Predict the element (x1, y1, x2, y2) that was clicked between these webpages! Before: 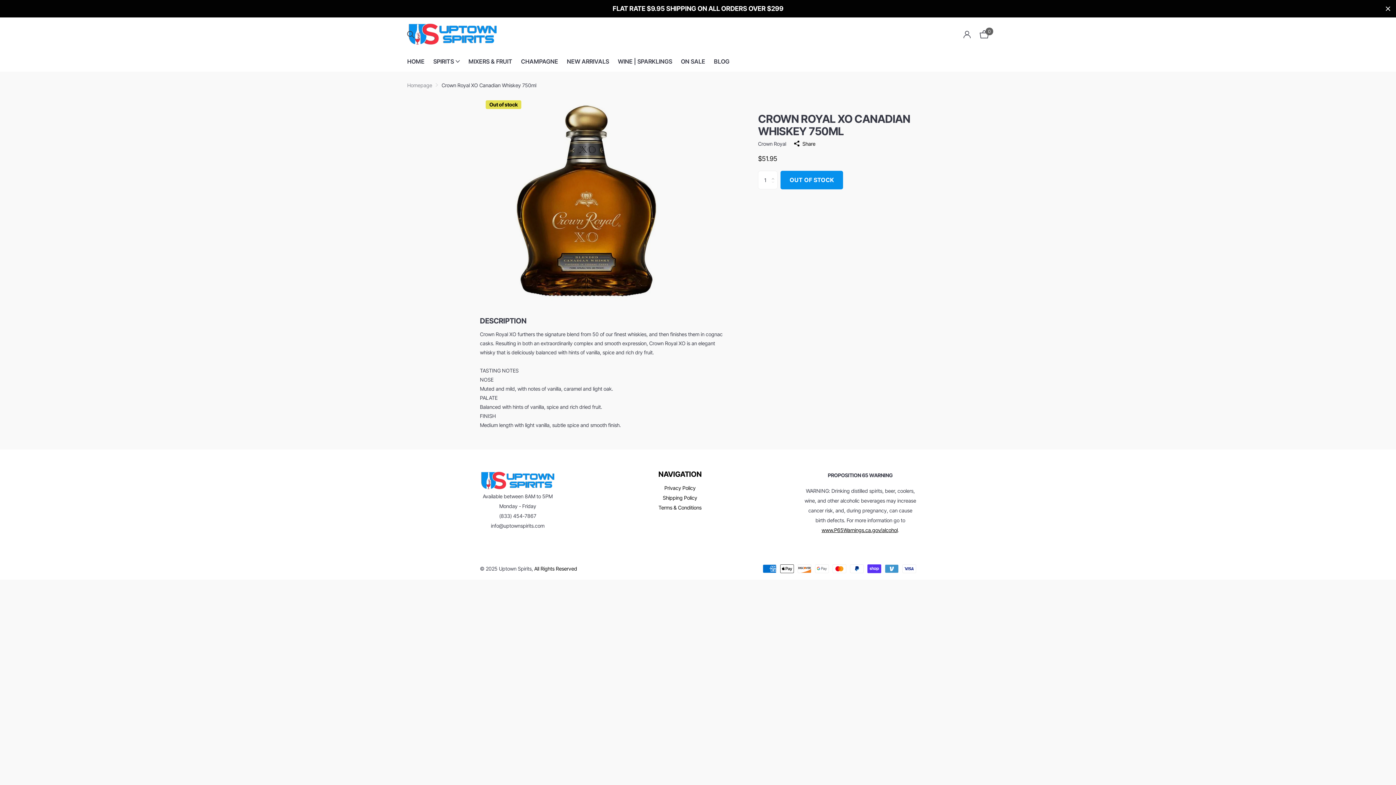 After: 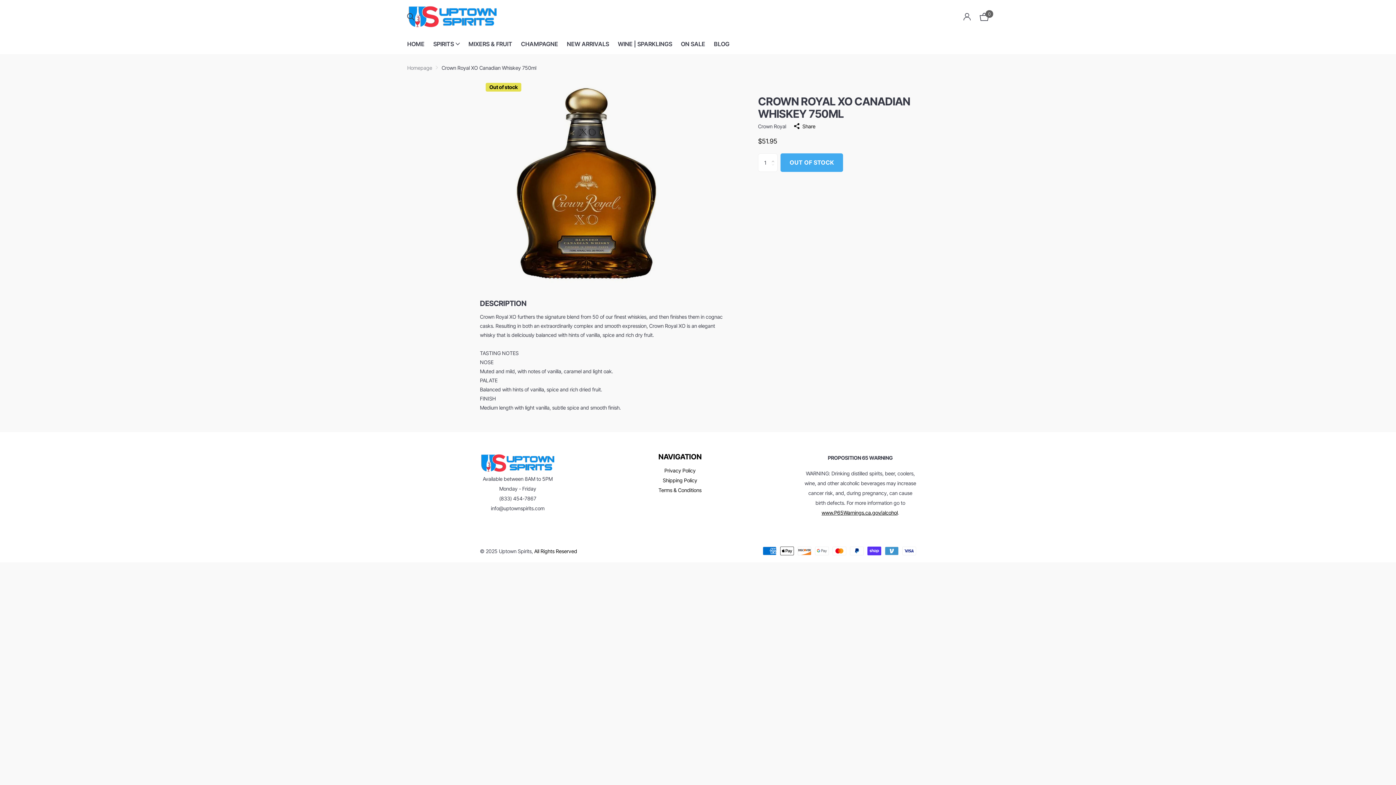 Action: label: Close bbox: (1380, 0, 1396, 17)